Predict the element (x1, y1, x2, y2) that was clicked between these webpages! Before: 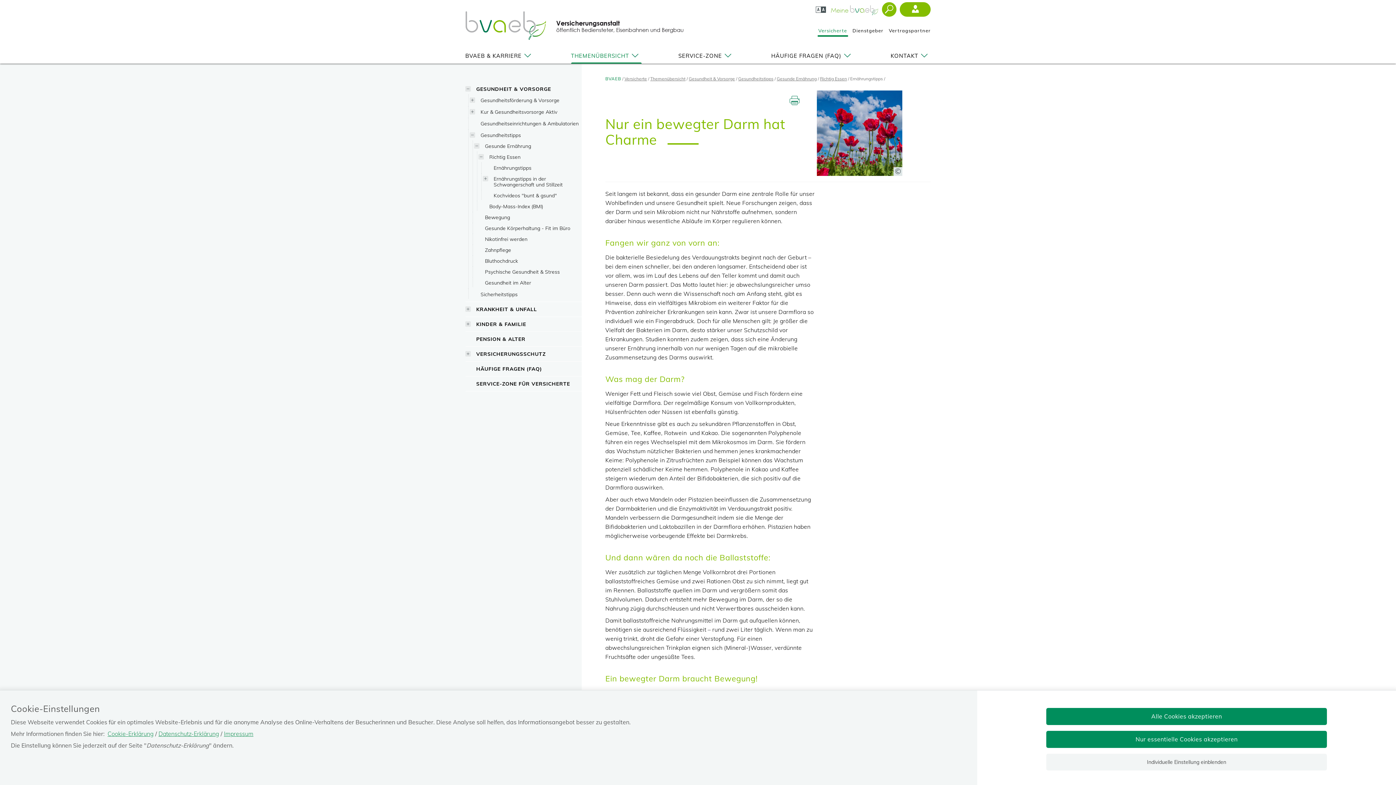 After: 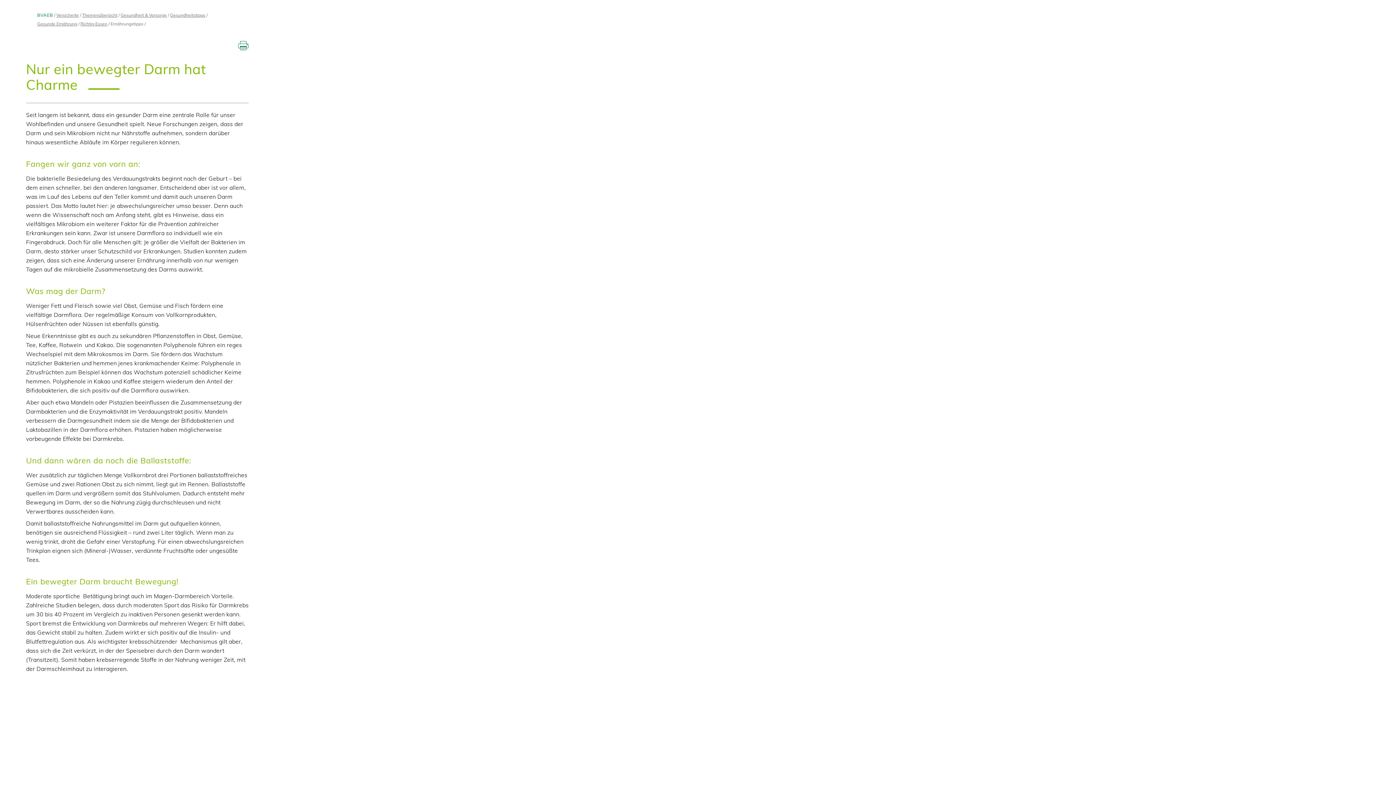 Action: bbox: (787, 100, 799, 108)